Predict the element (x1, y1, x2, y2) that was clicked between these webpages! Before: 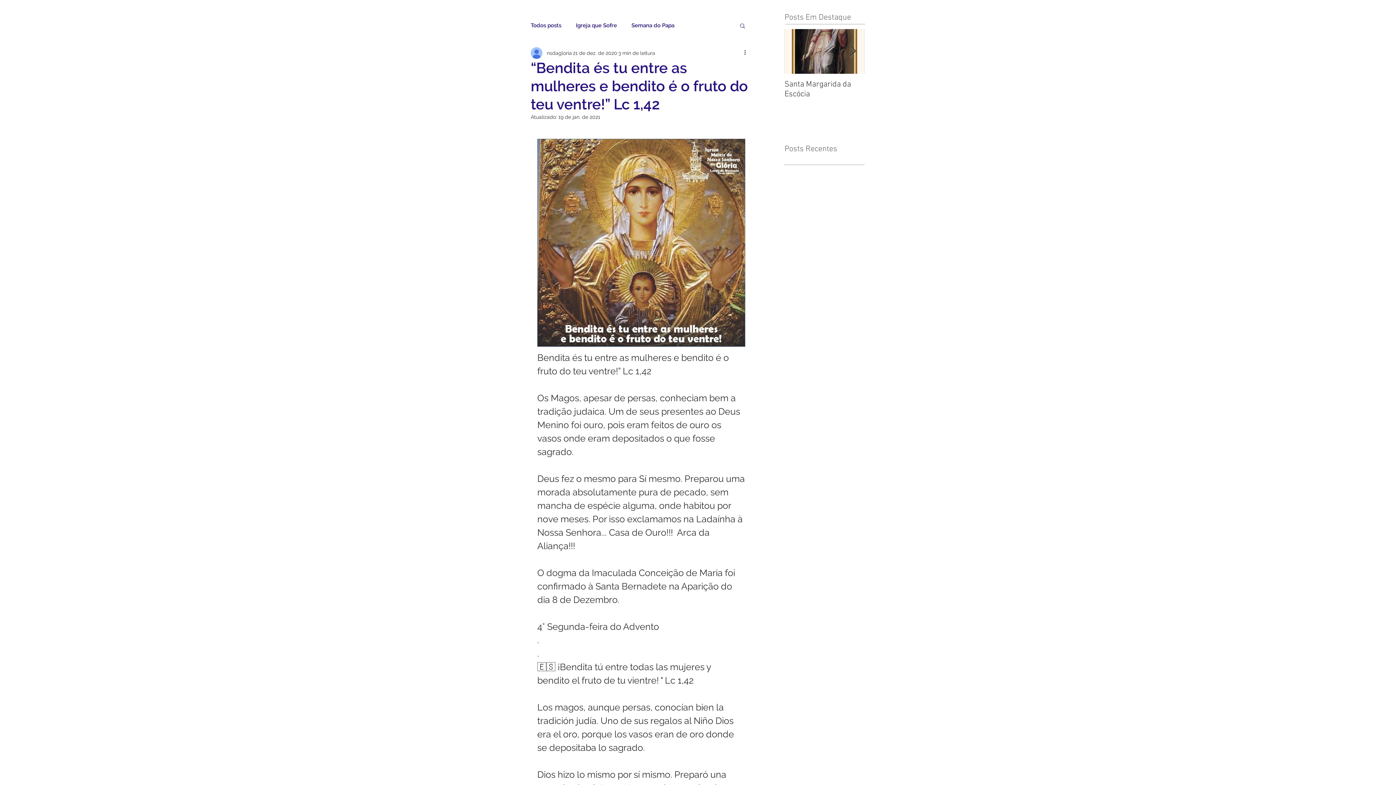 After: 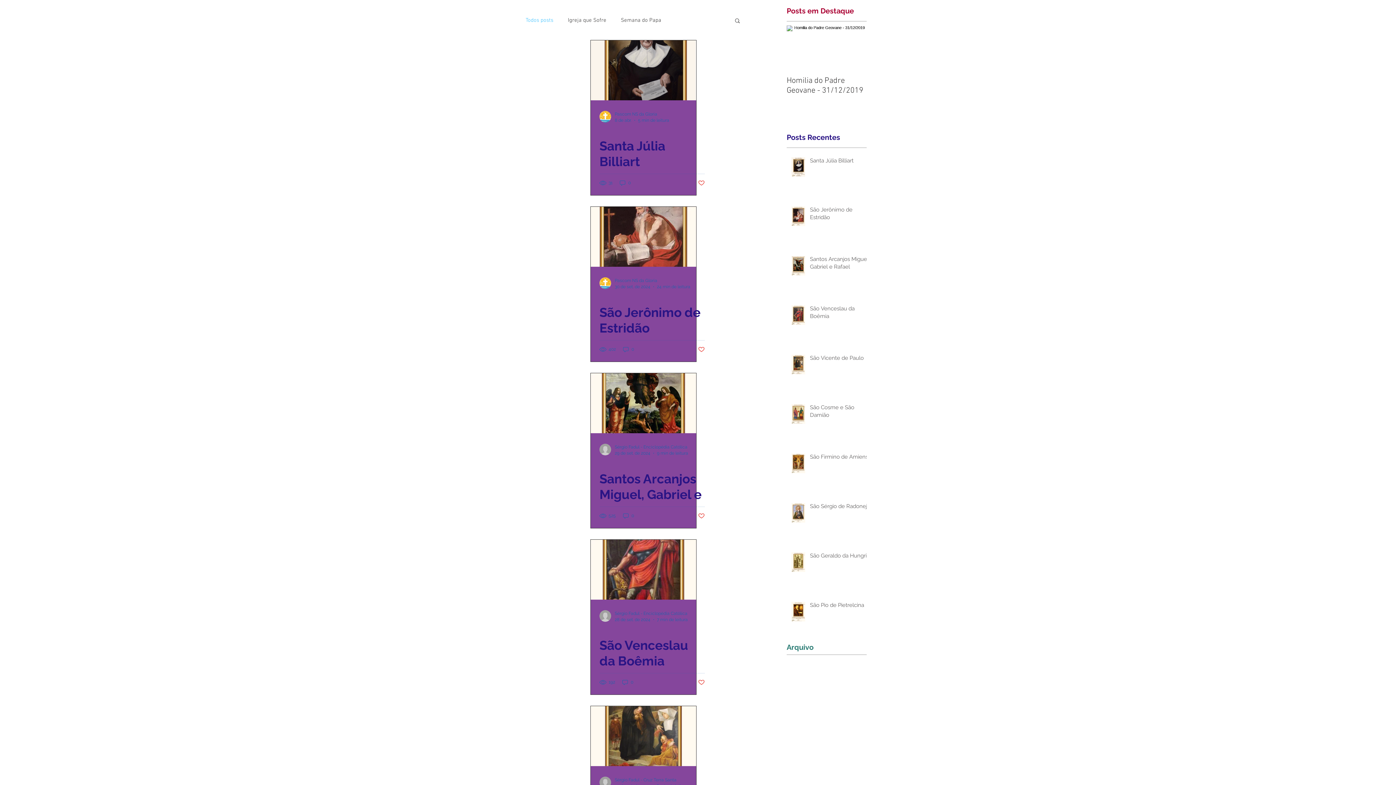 Action: bbox: (530, 22, 561, 28) label: Todos posts